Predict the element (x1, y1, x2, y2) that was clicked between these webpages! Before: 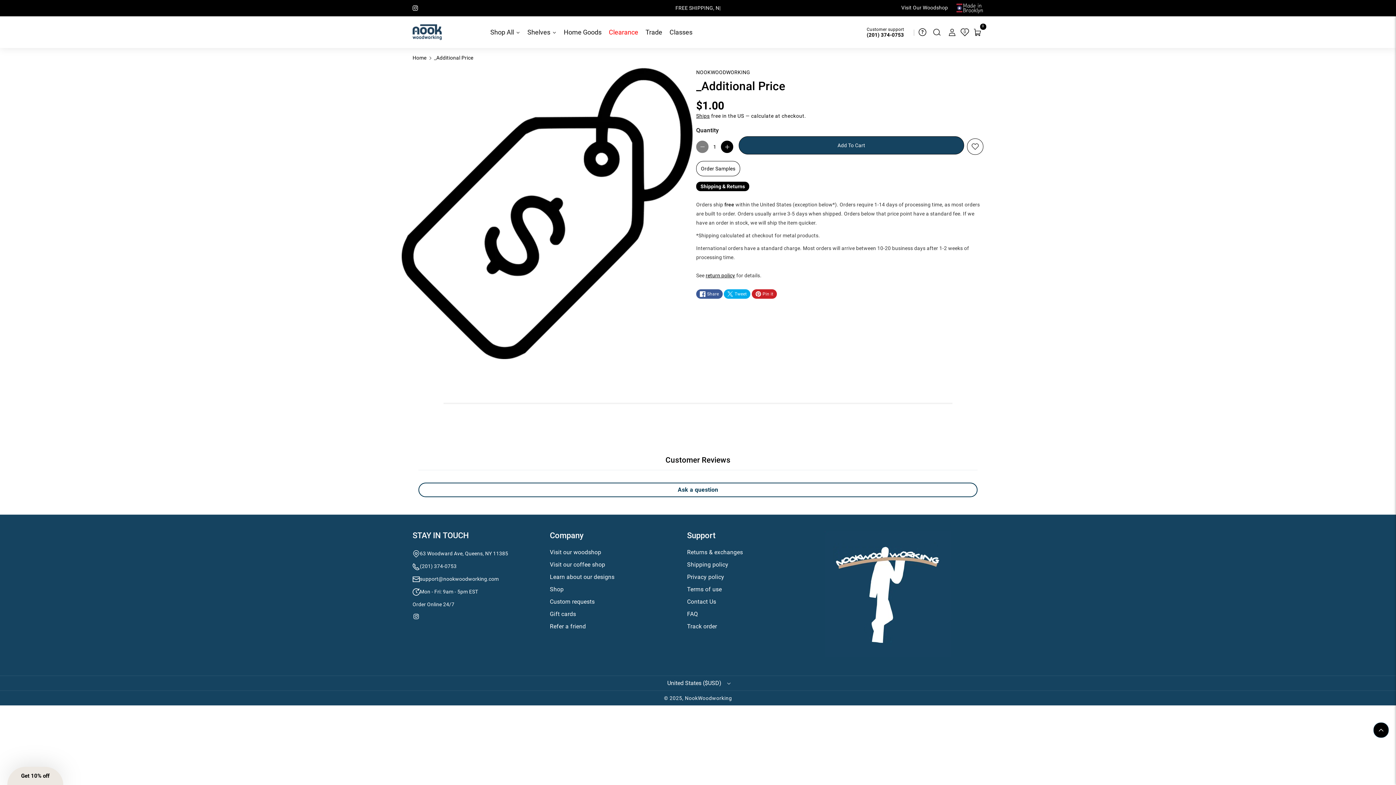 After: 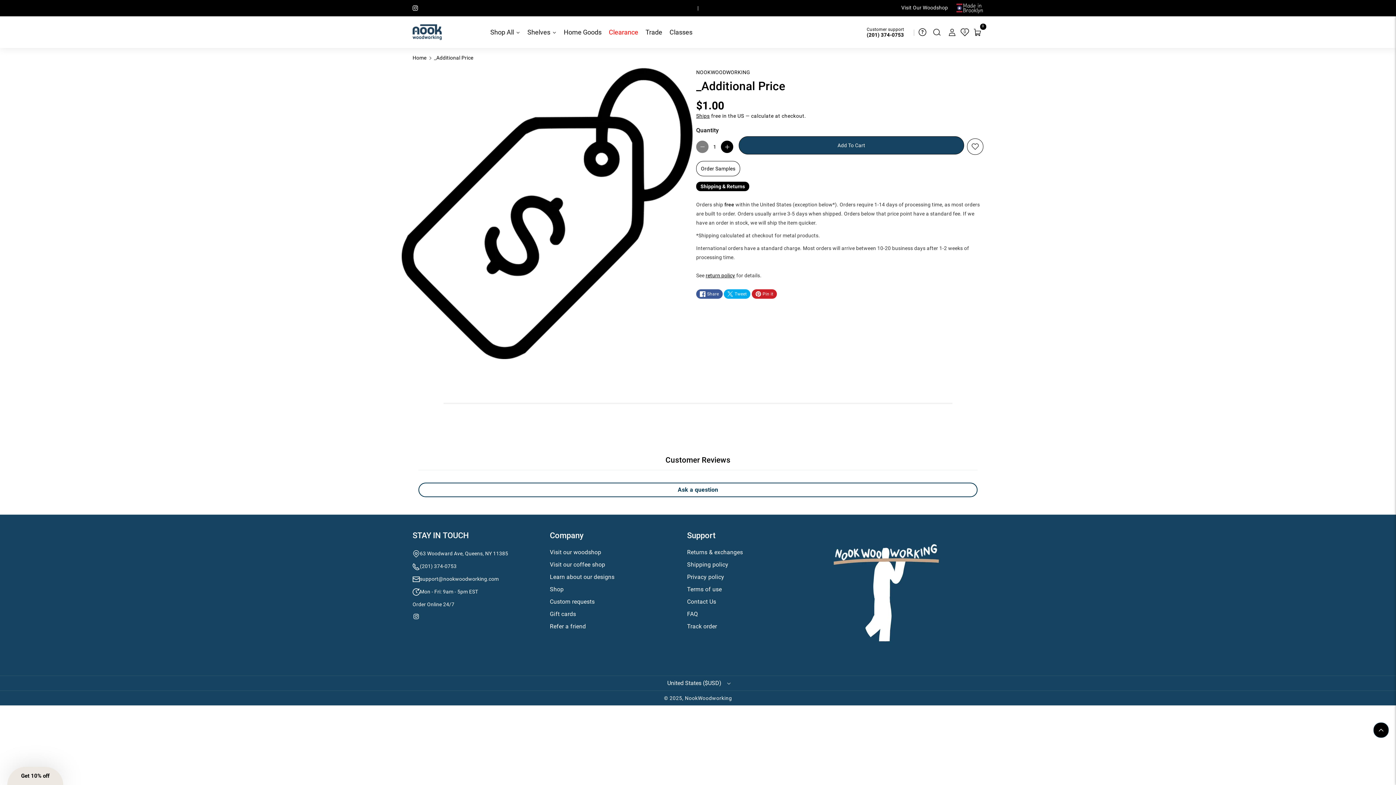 Action: bbox: (412, 531, 469, 540) label: STAY IN TOUCH